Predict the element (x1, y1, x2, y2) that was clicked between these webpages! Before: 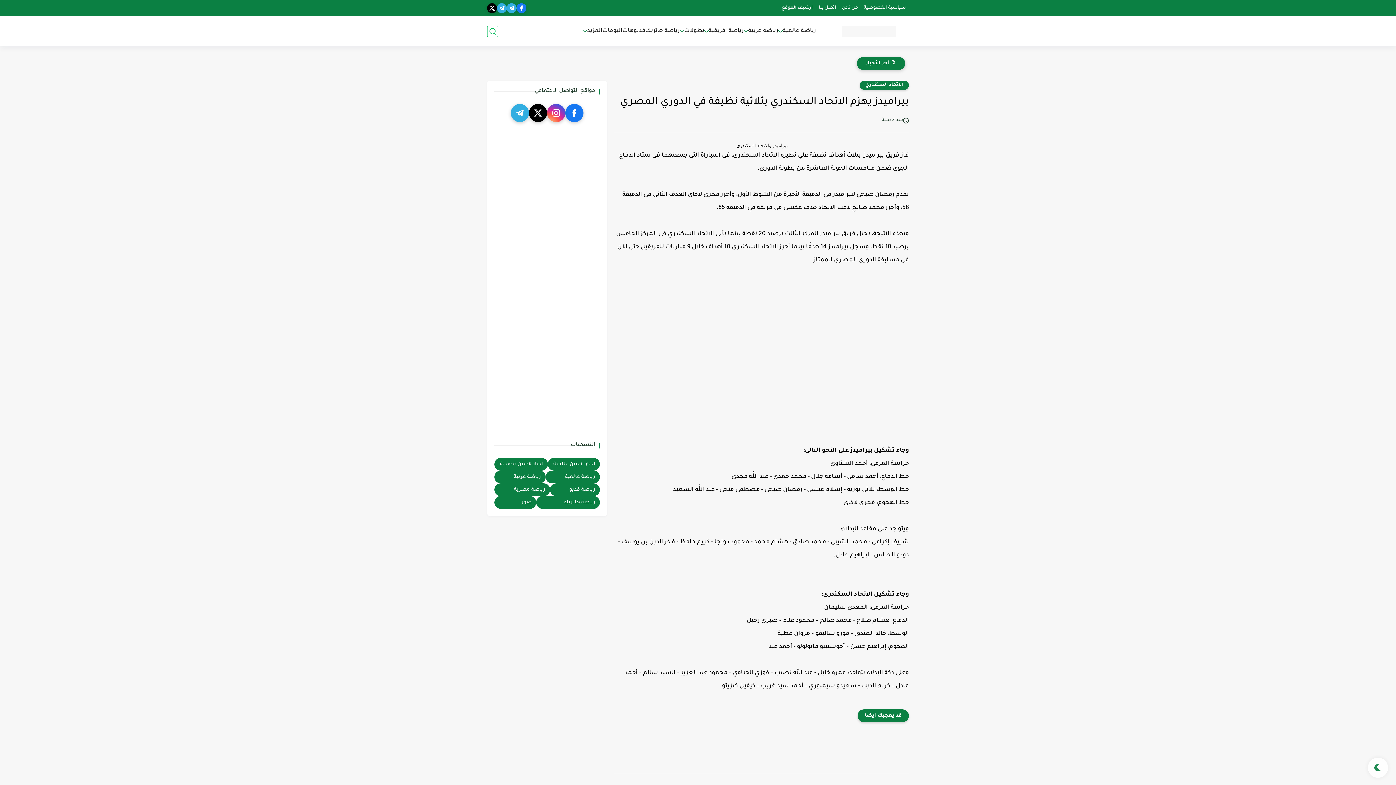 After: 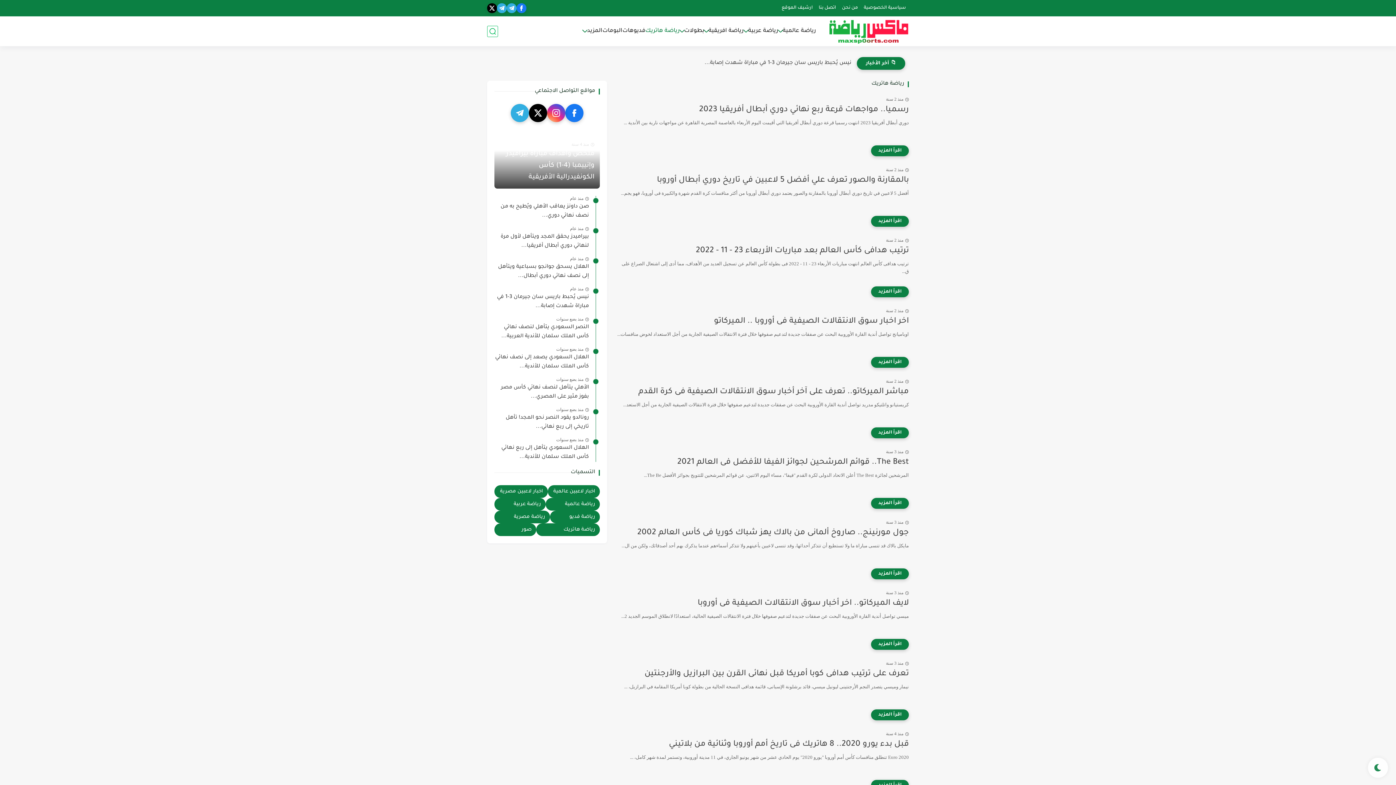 Action: label: رياضة هاتريك bbox: (645, 27, 680, 34)